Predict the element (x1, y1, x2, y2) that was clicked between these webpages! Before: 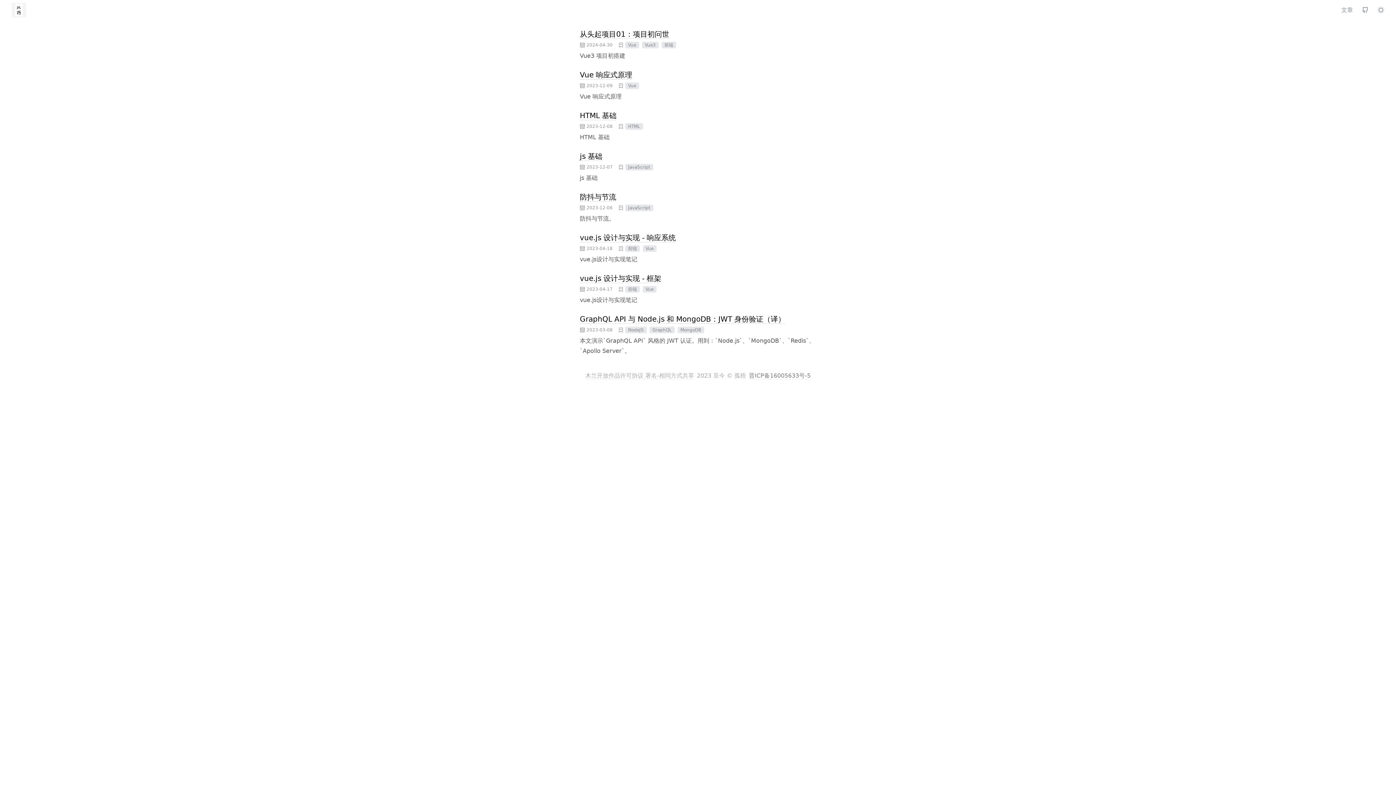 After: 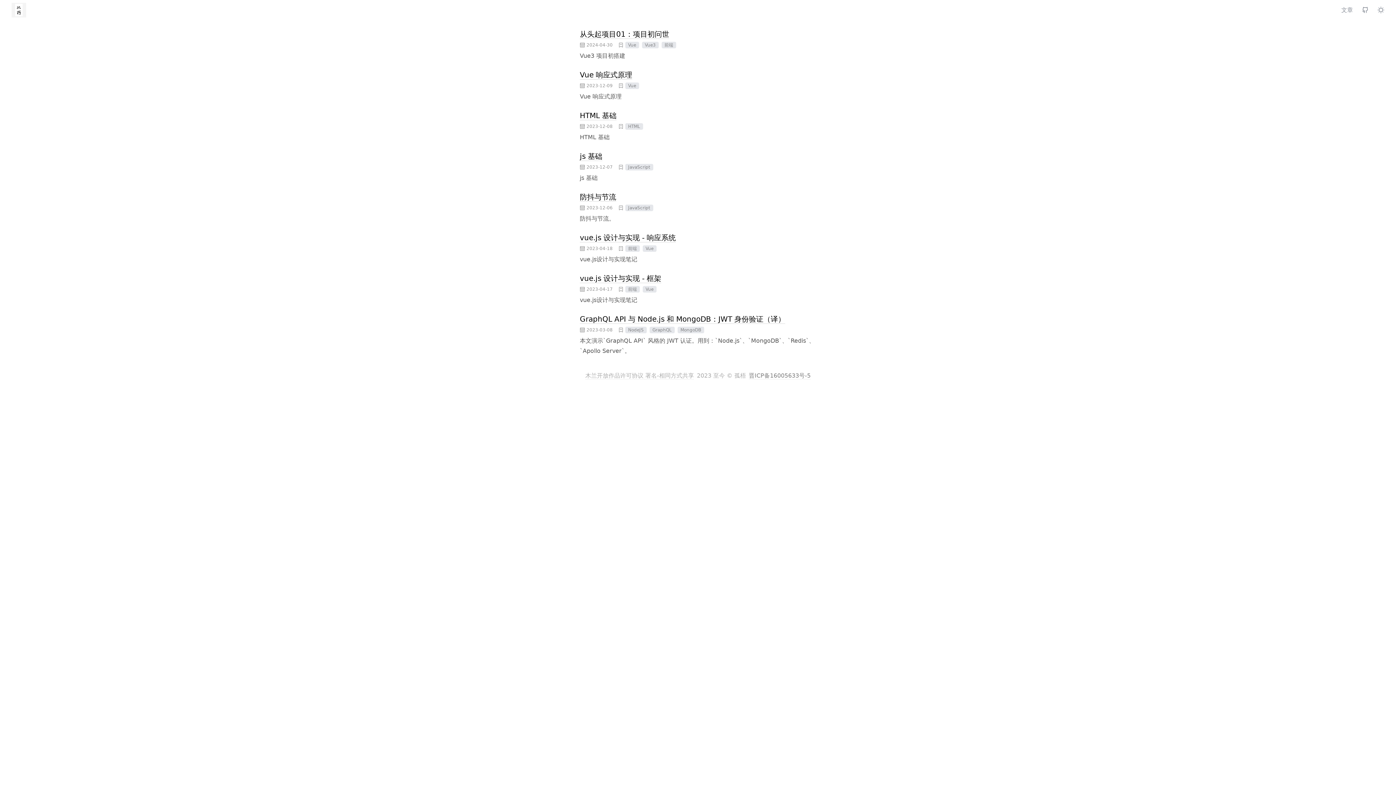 Action: bbox: (11, 2, 26, 17)